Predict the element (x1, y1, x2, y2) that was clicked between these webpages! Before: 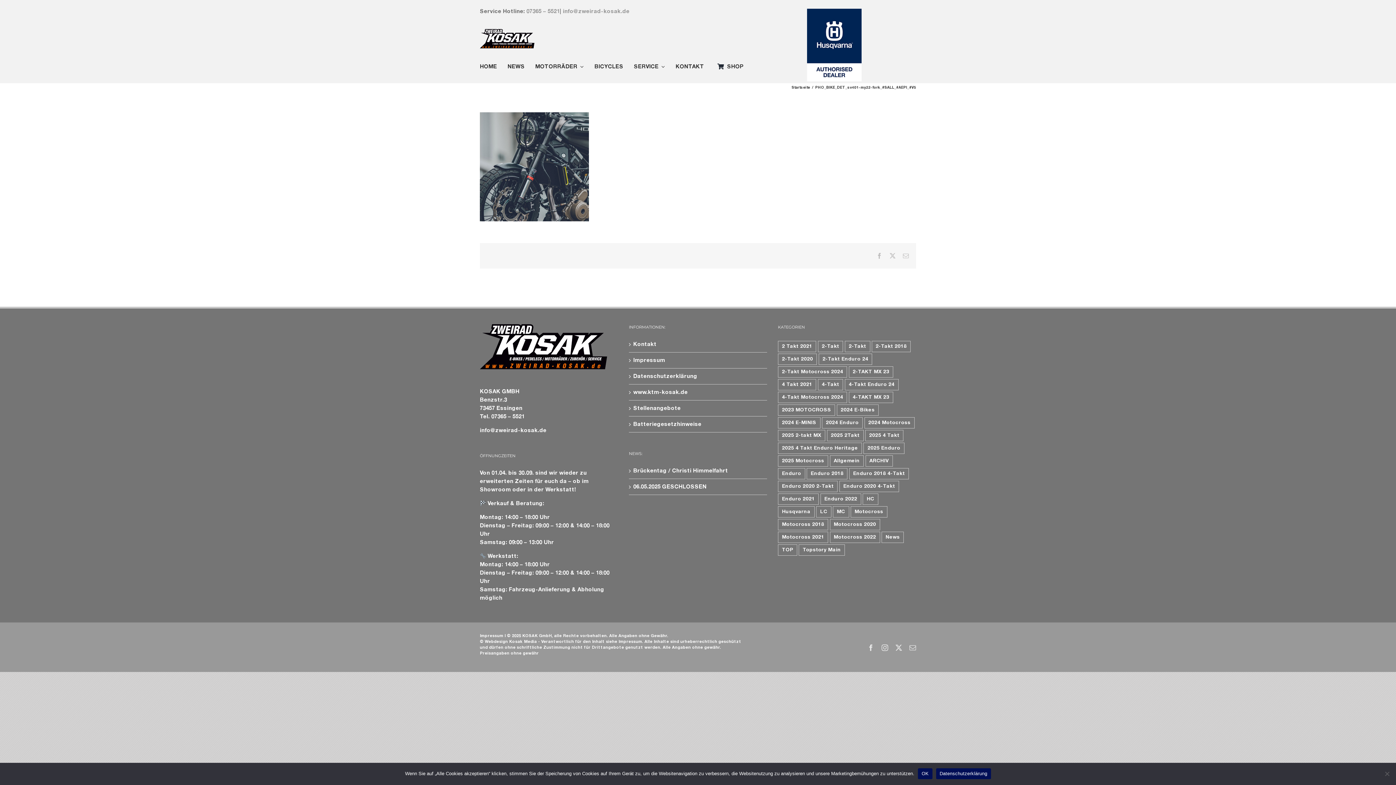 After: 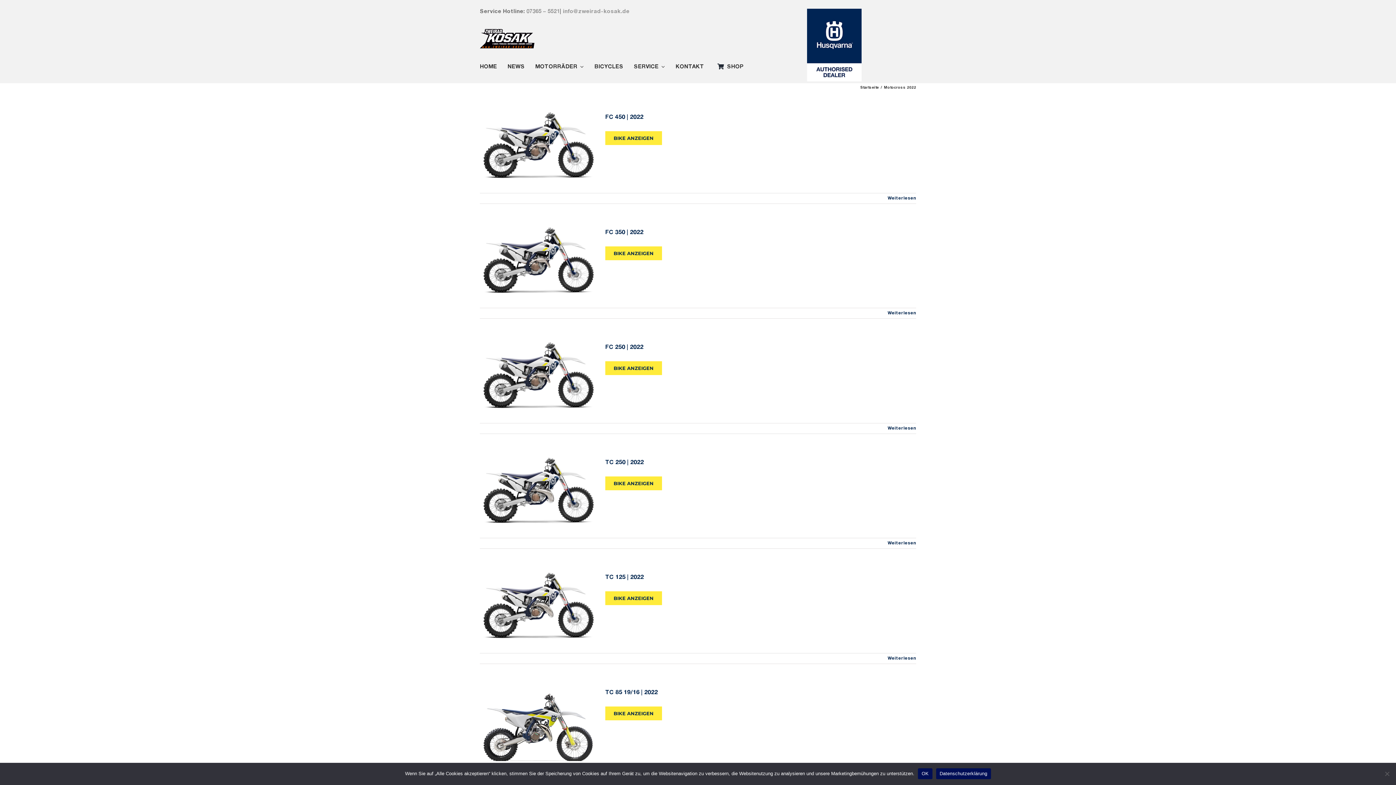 Action: bbox: (830, 532, 880, 543) label: Motocross 2022 (10 Einträge)